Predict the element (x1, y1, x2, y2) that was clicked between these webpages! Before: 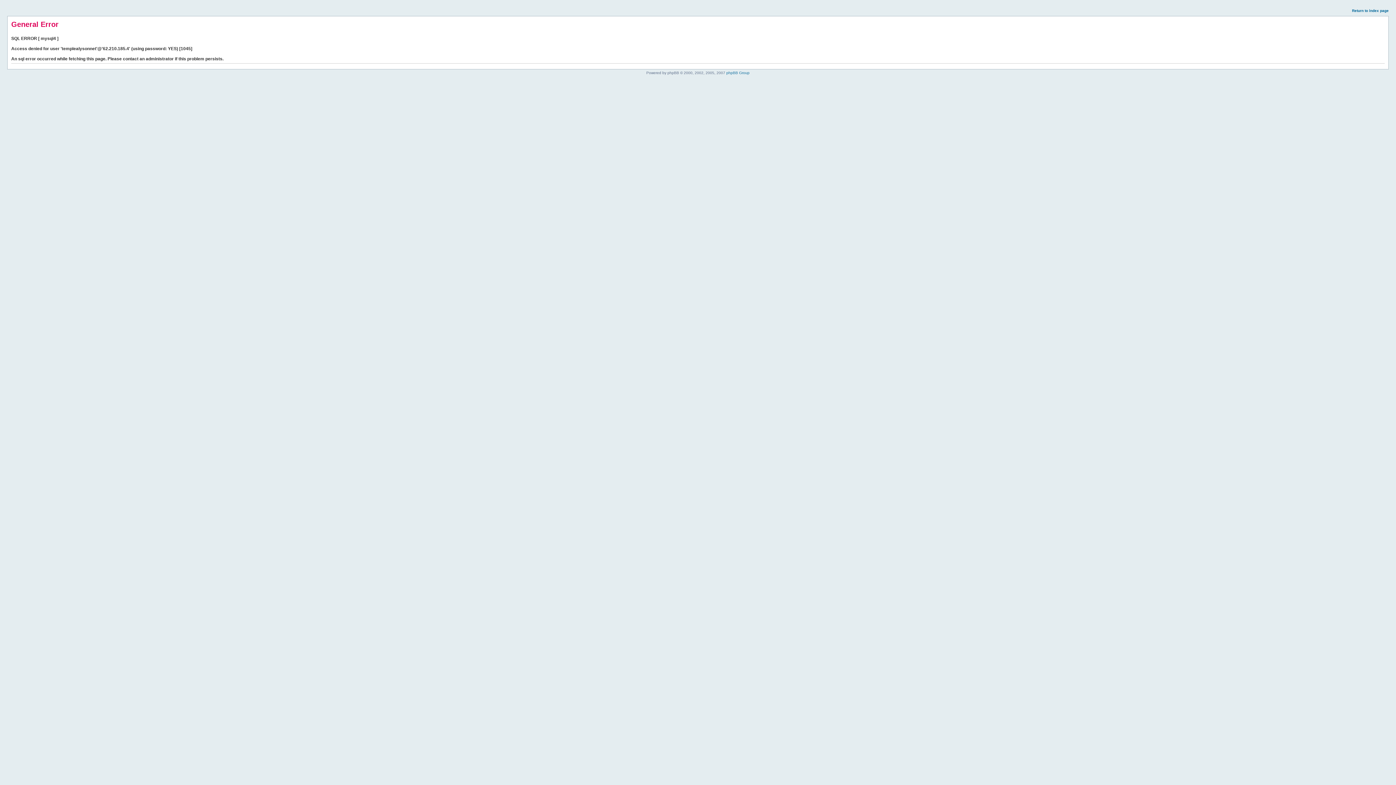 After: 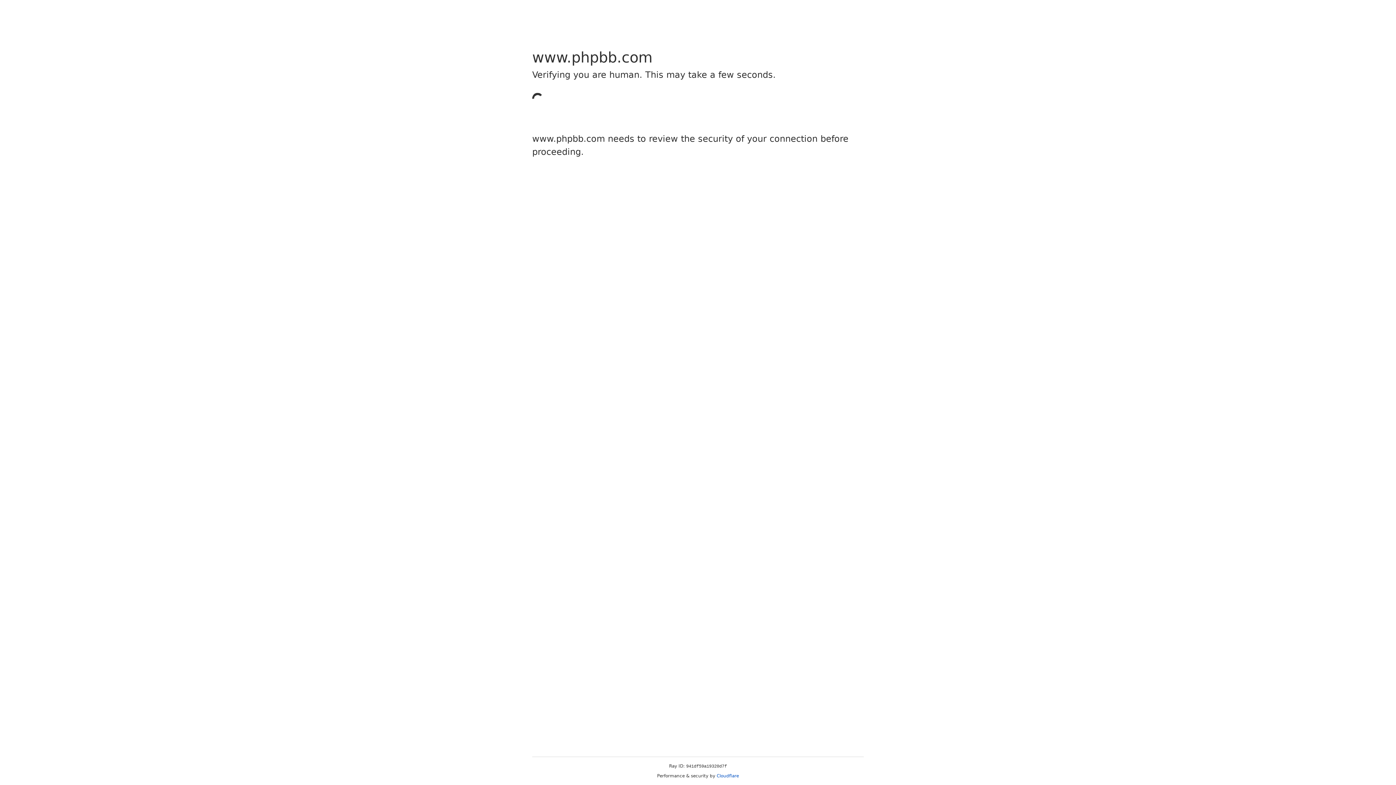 Action: label: phpBB Group bbox: (726, 70, 749, 74)